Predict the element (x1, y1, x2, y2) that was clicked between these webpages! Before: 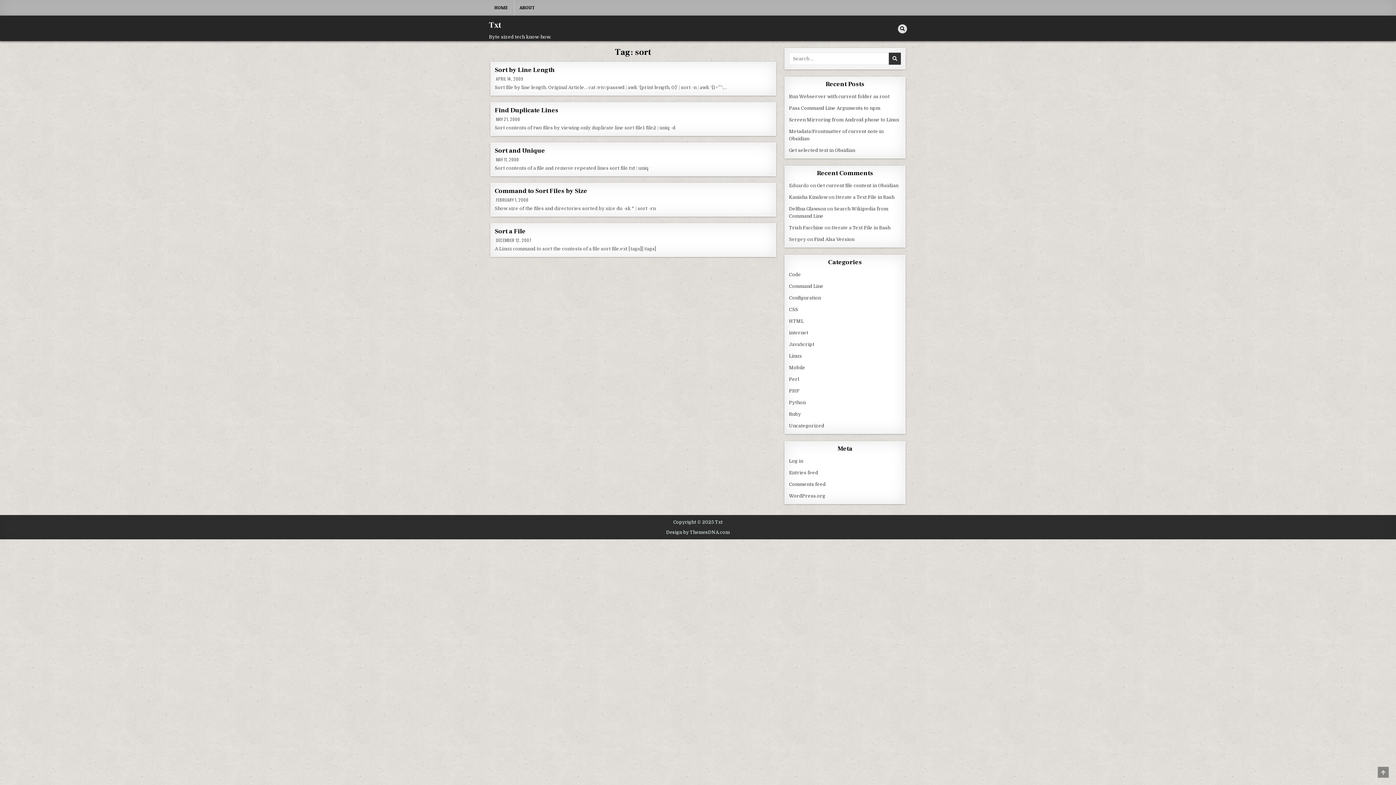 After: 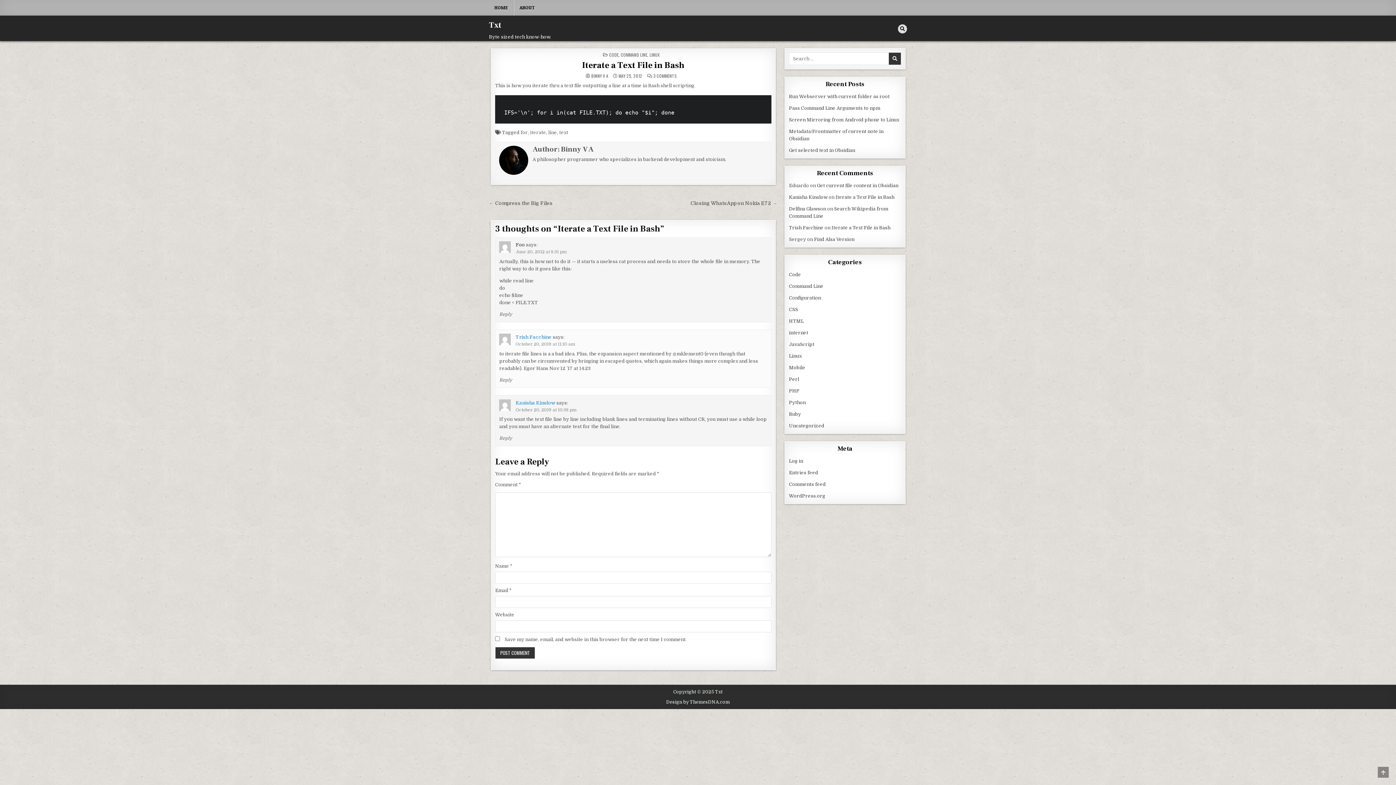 Action: bbox: (831, 225, 890, 230) label: Iterate a Text File in Bash